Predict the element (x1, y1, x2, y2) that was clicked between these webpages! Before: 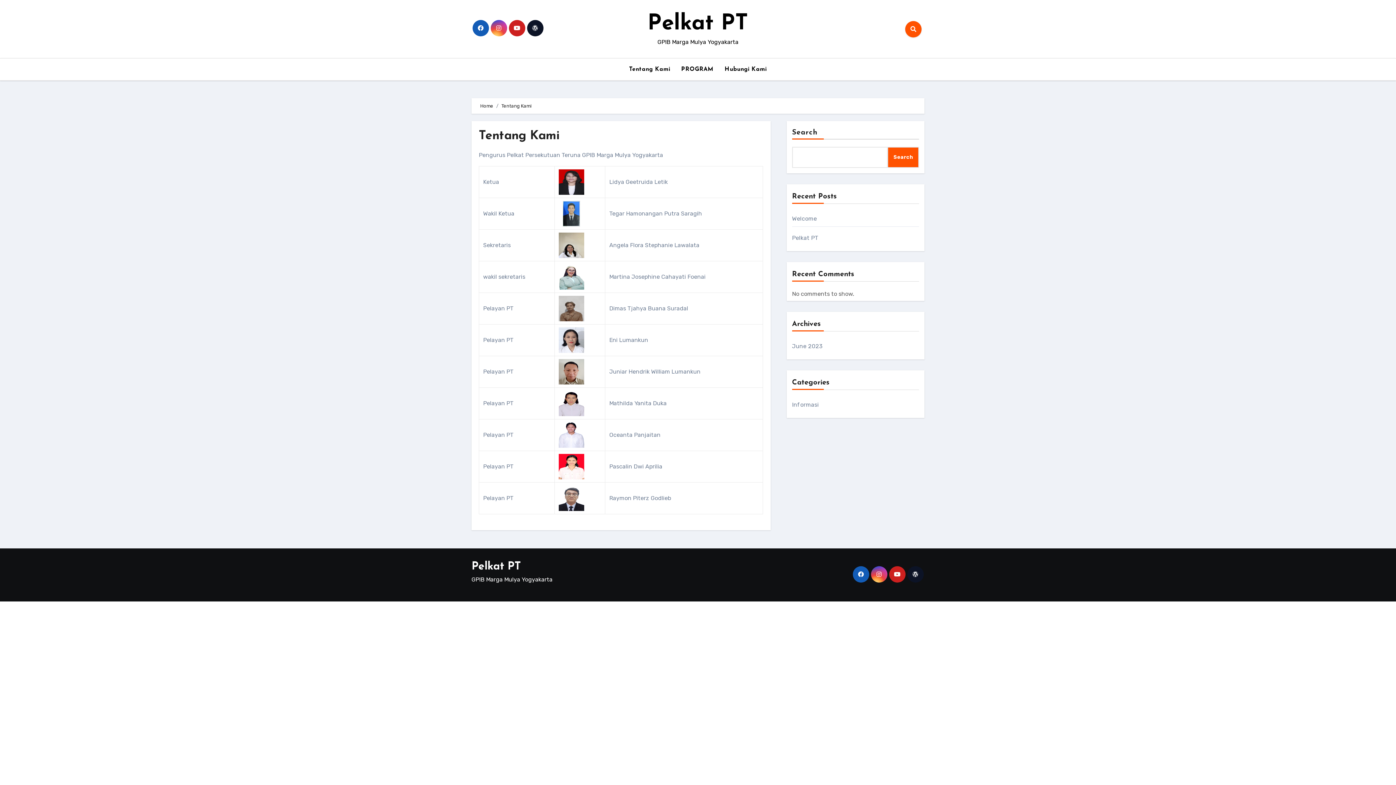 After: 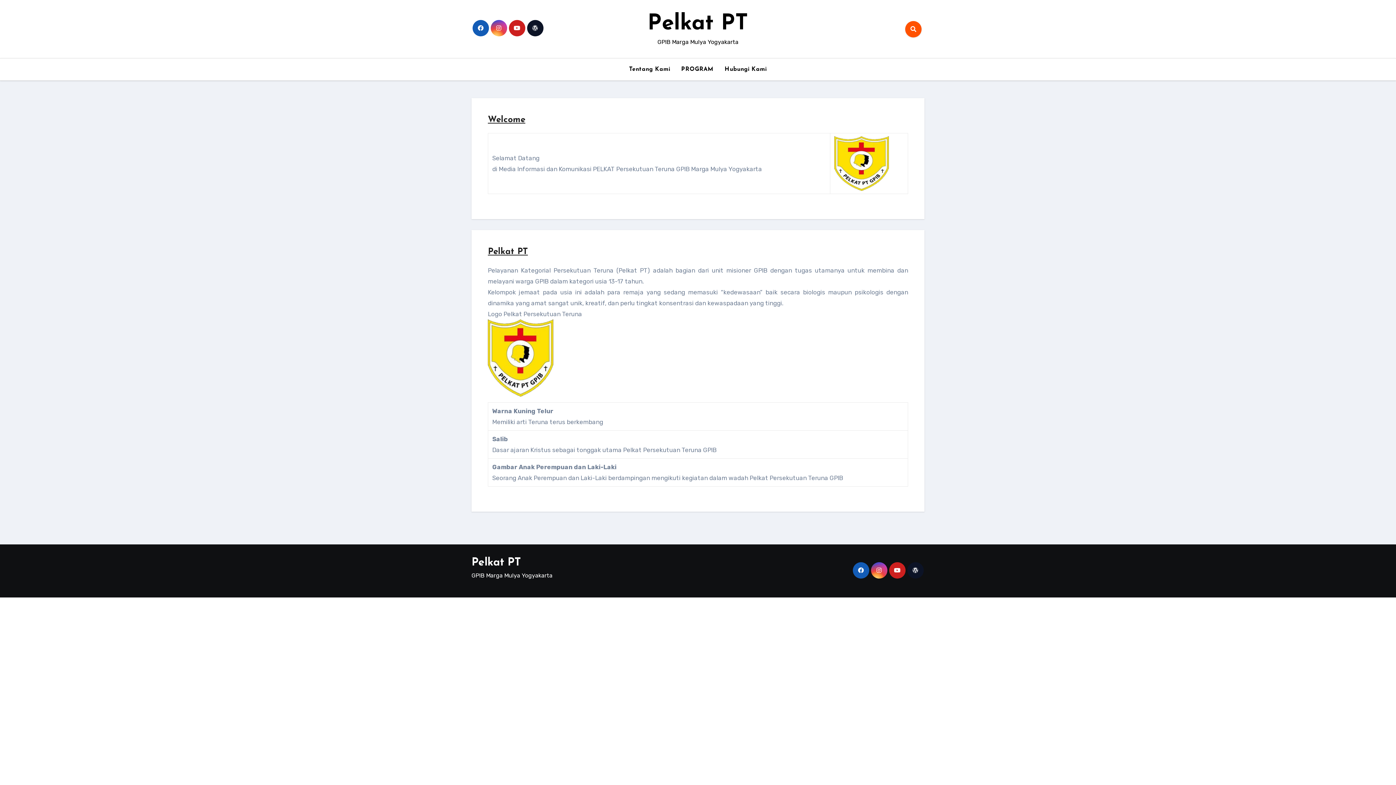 Action: bbox: (647, 13, 748, 34) label: Pelkat PT